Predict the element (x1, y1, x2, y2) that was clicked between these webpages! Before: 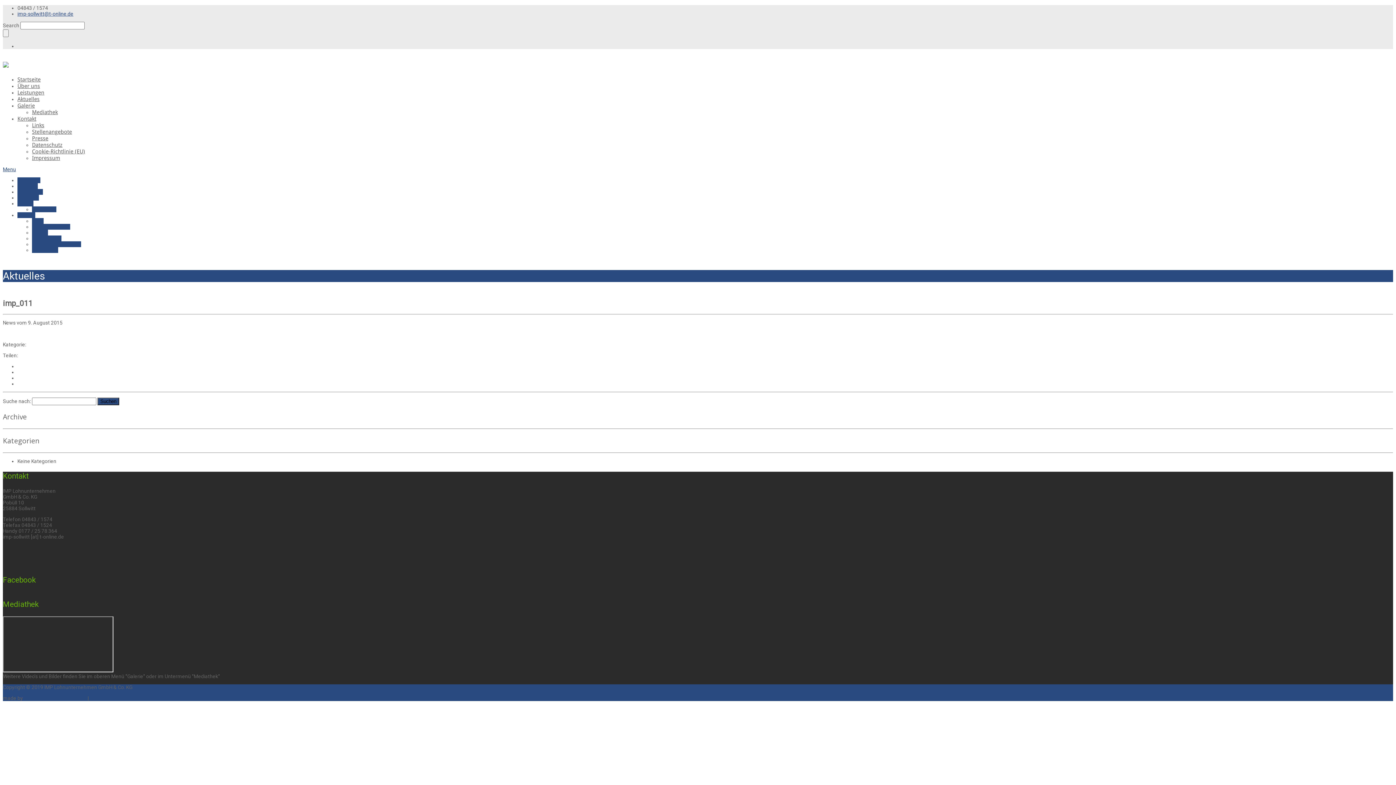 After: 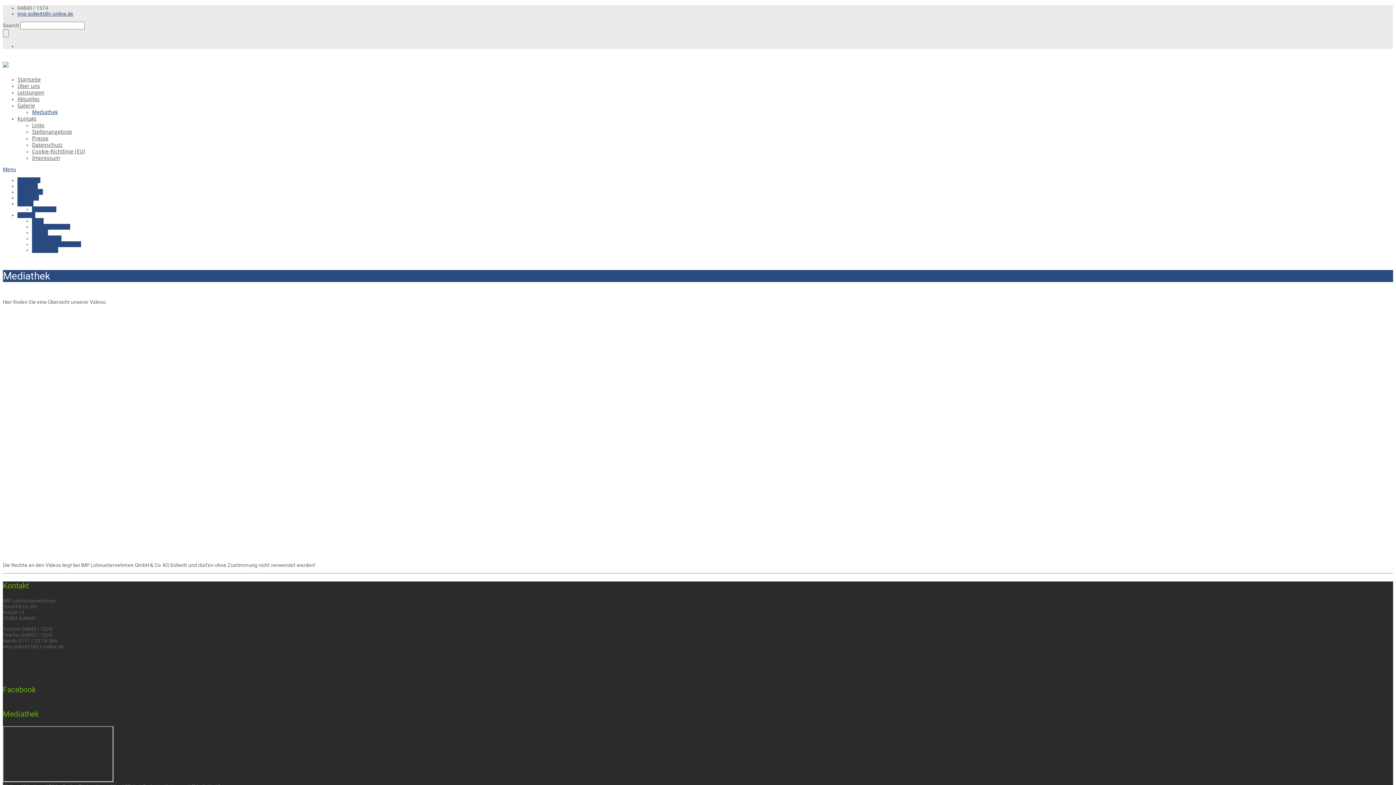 Action: bbox: (32, 109, 57, 115) label: Mediathek